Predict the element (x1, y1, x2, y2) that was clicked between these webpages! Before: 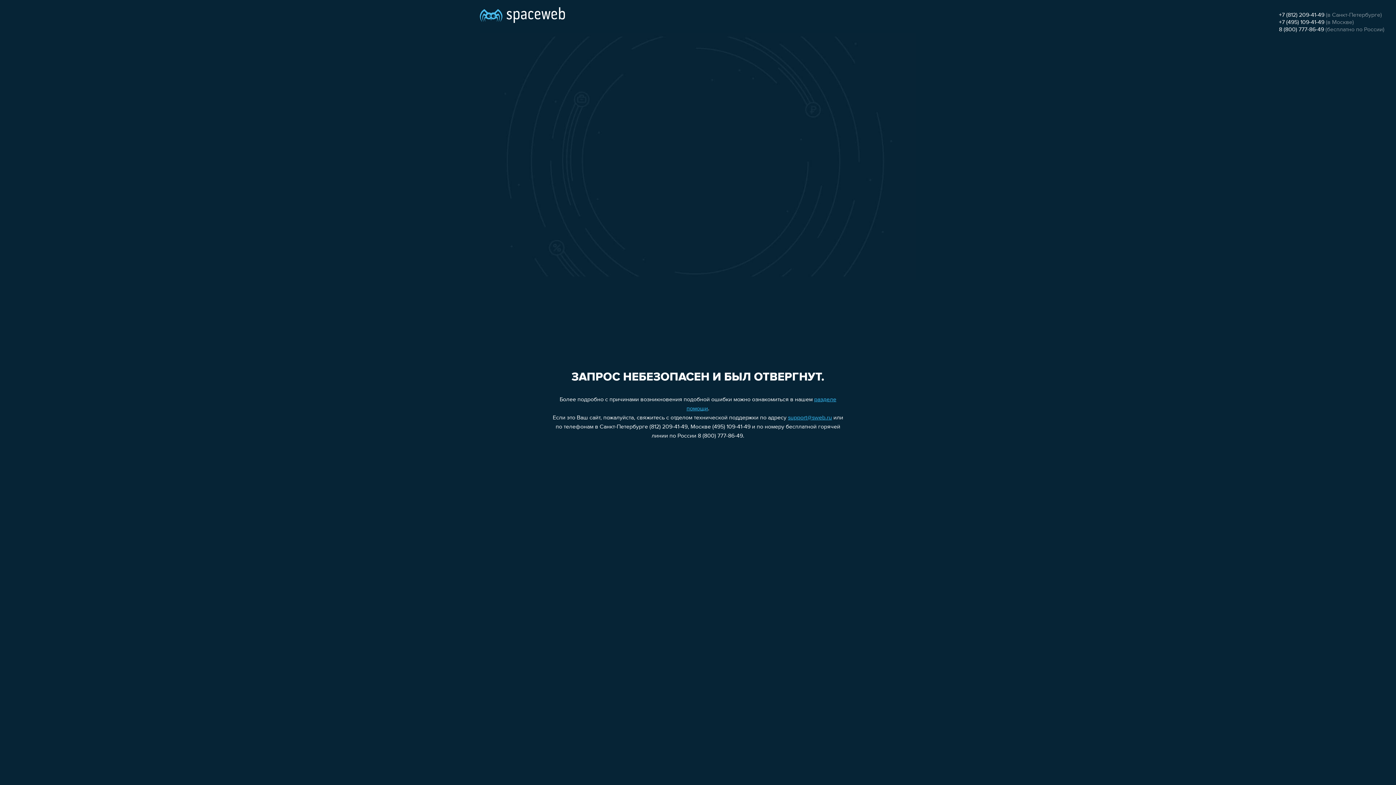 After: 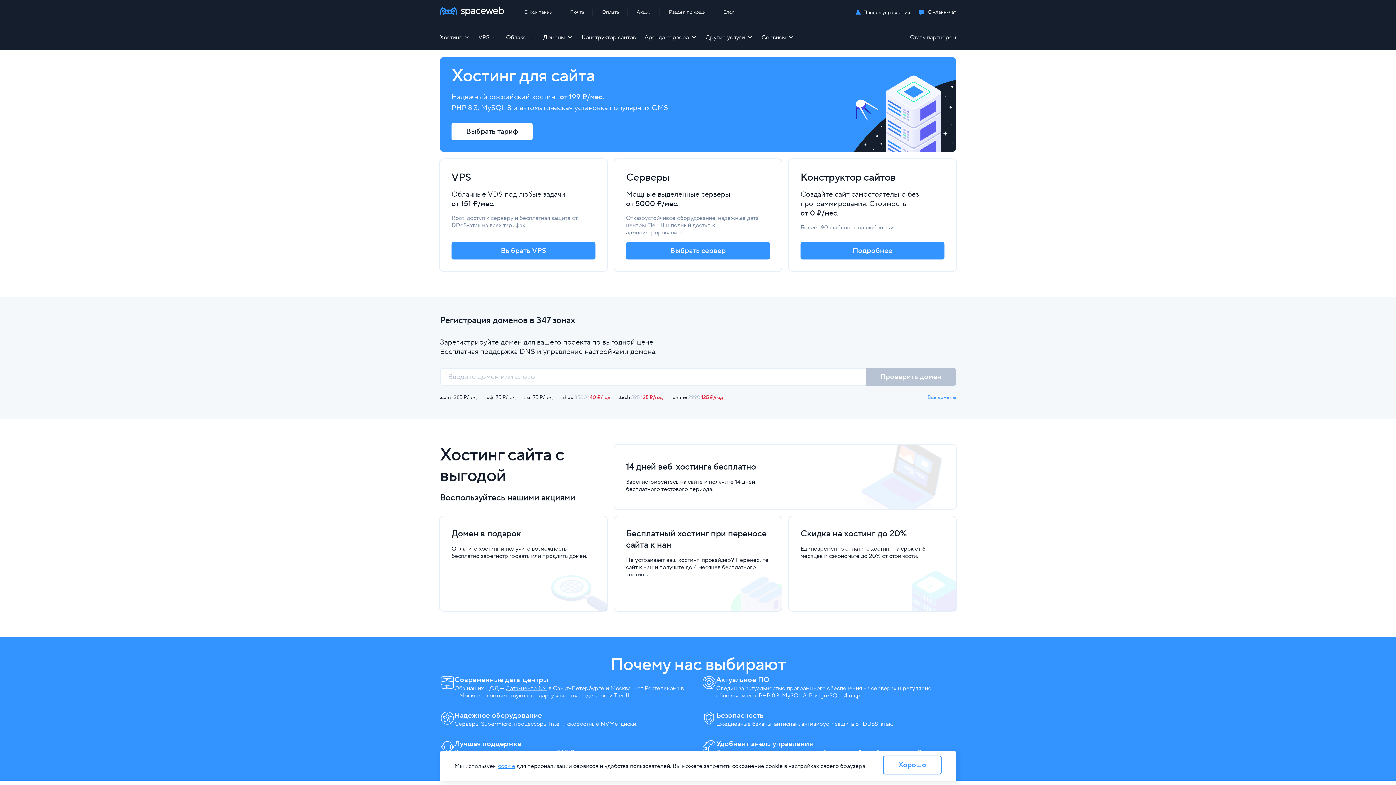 Action: bbox: (480, 0, 565, 25)